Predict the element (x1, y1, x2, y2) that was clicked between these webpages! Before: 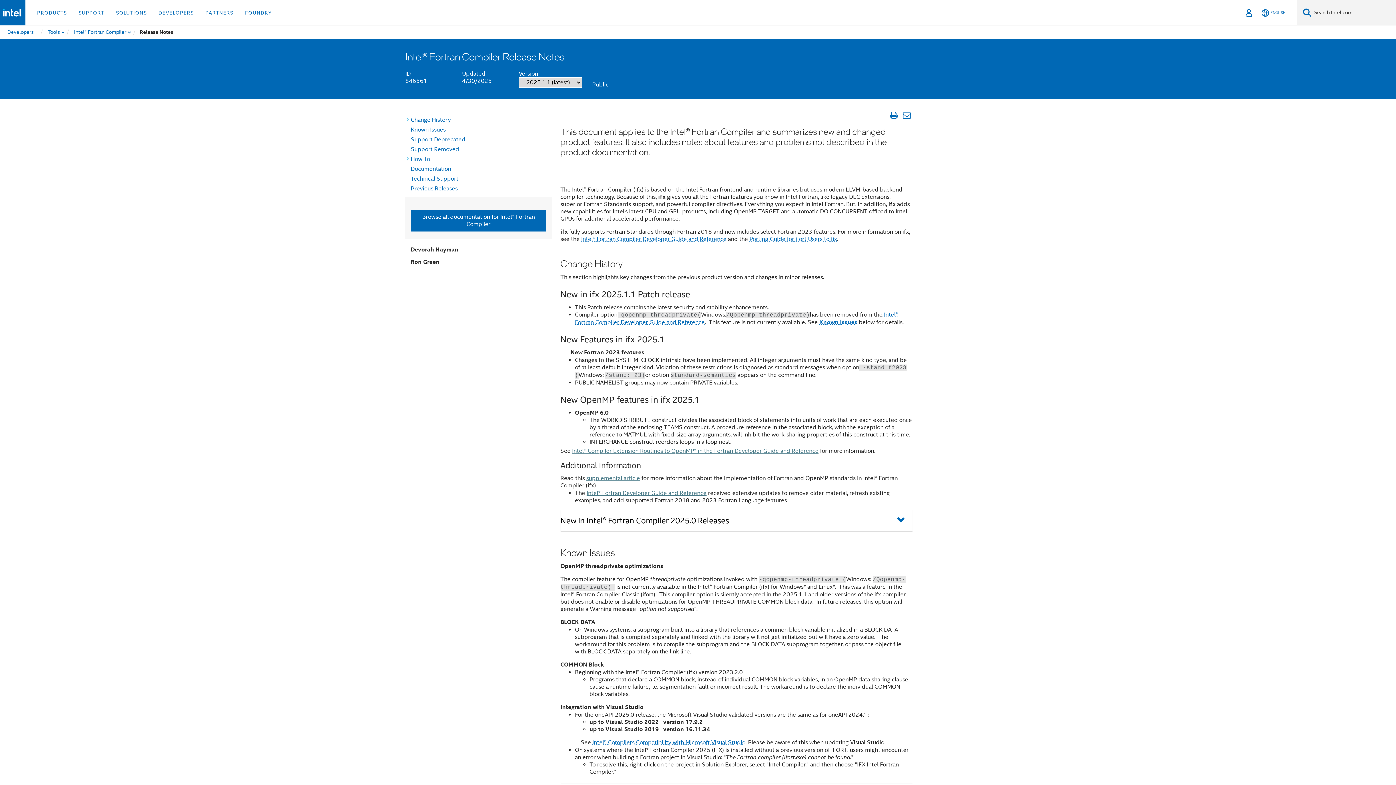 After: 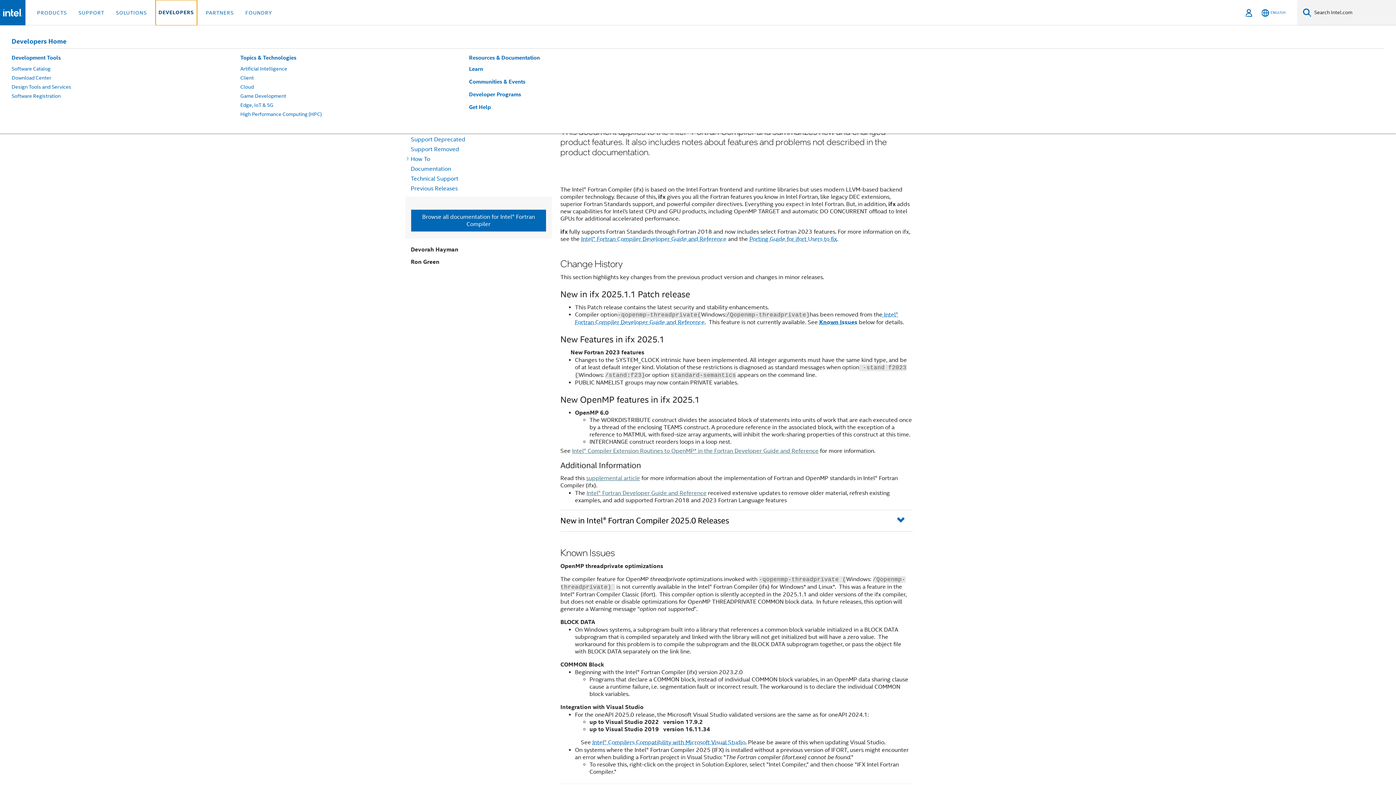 Action: bbox: (155, 0, 196, 25) label: DEVELOPERS